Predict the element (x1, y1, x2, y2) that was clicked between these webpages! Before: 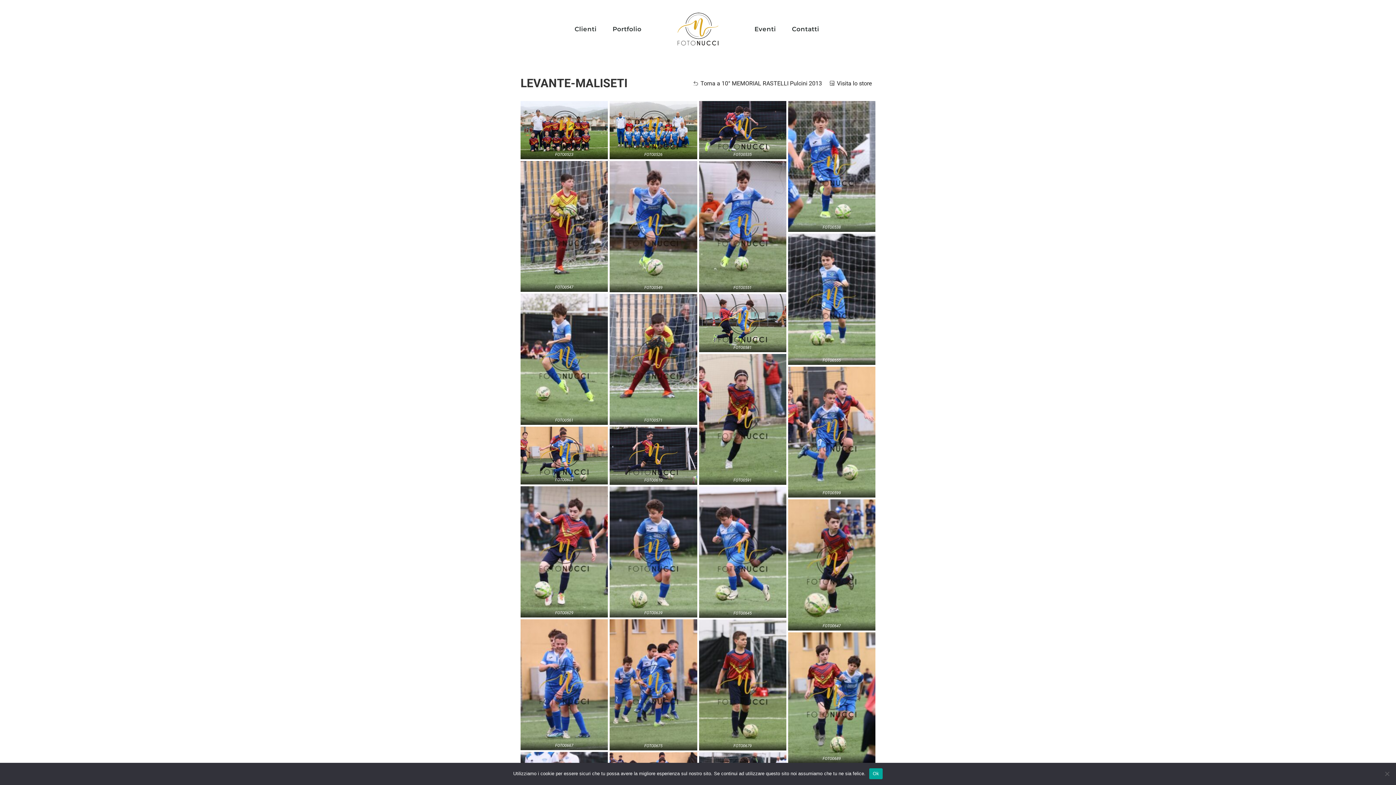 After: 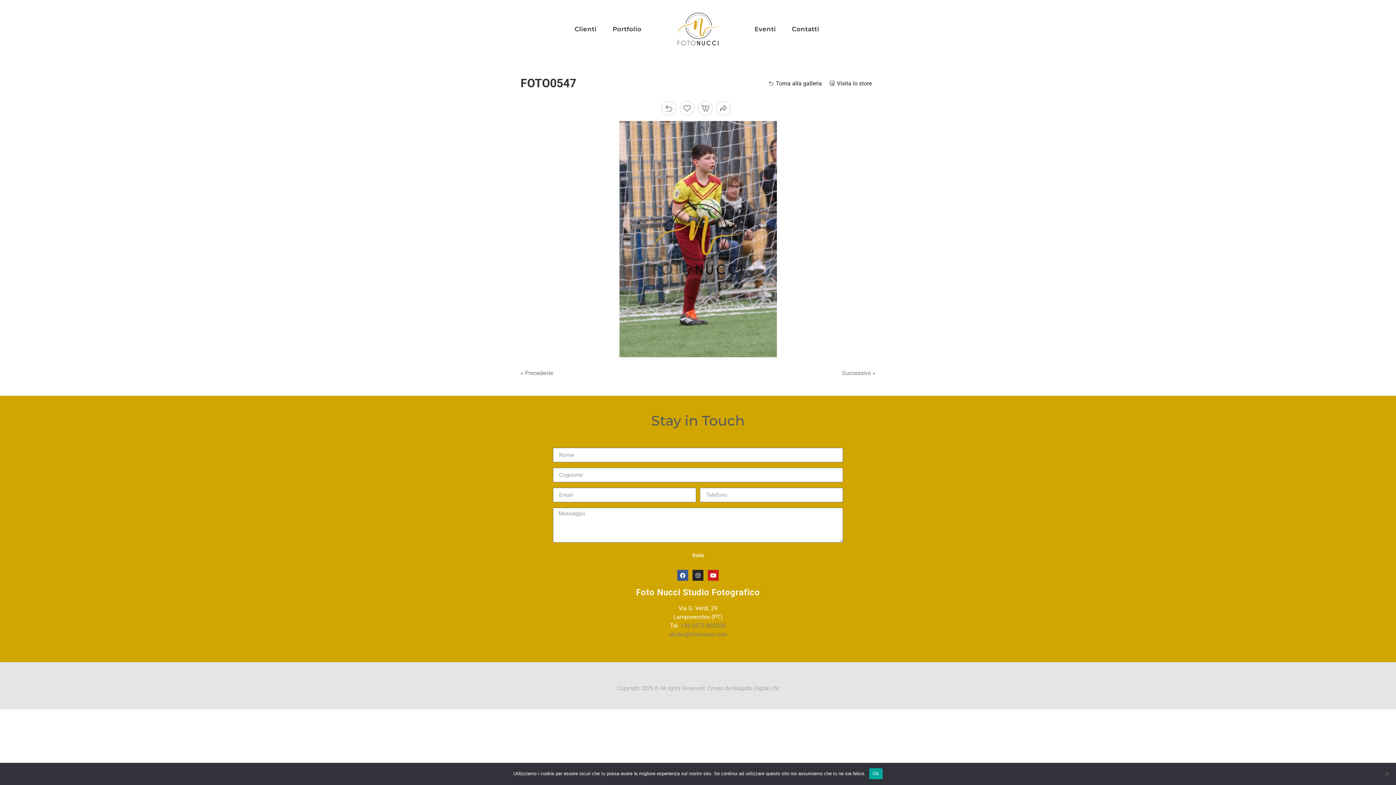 Action: bbox: (520, 161, 608, 292)